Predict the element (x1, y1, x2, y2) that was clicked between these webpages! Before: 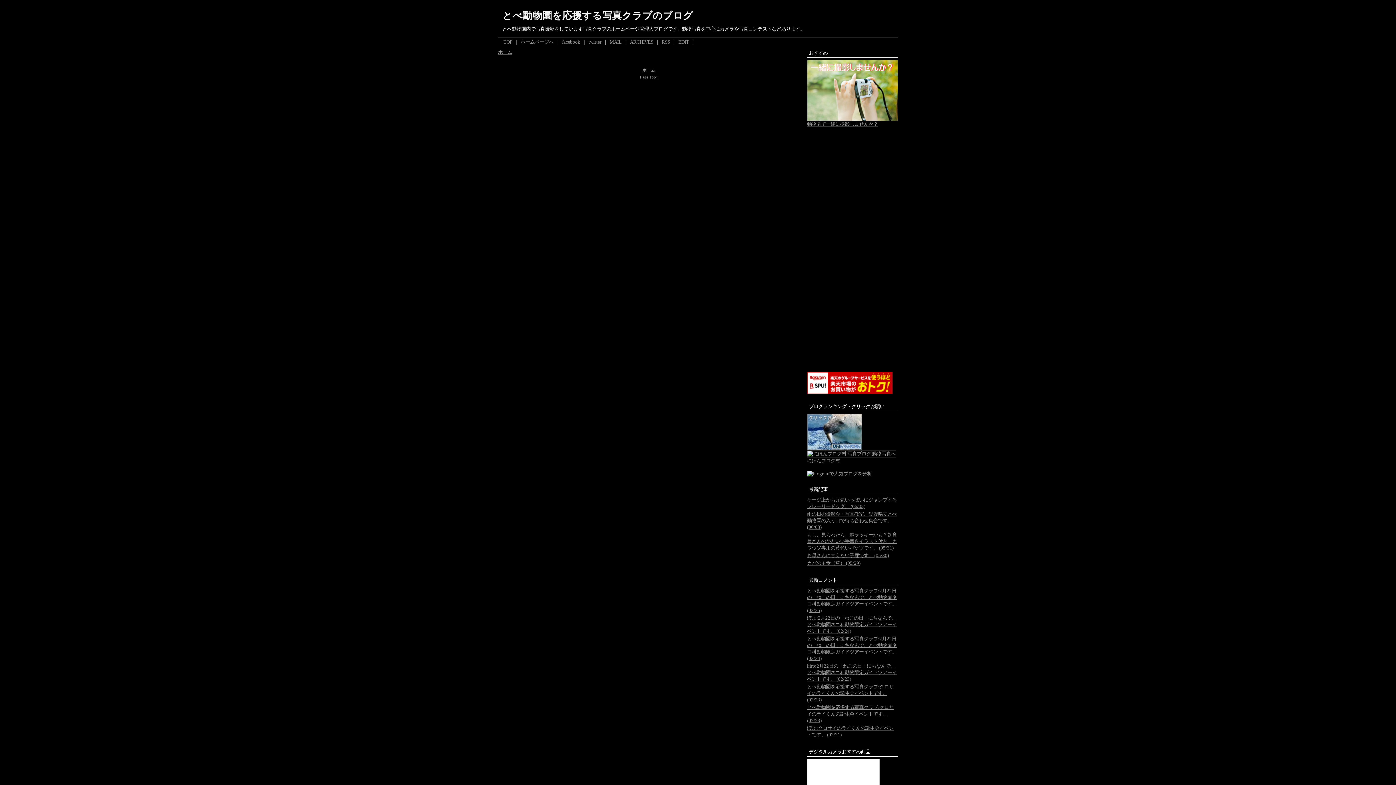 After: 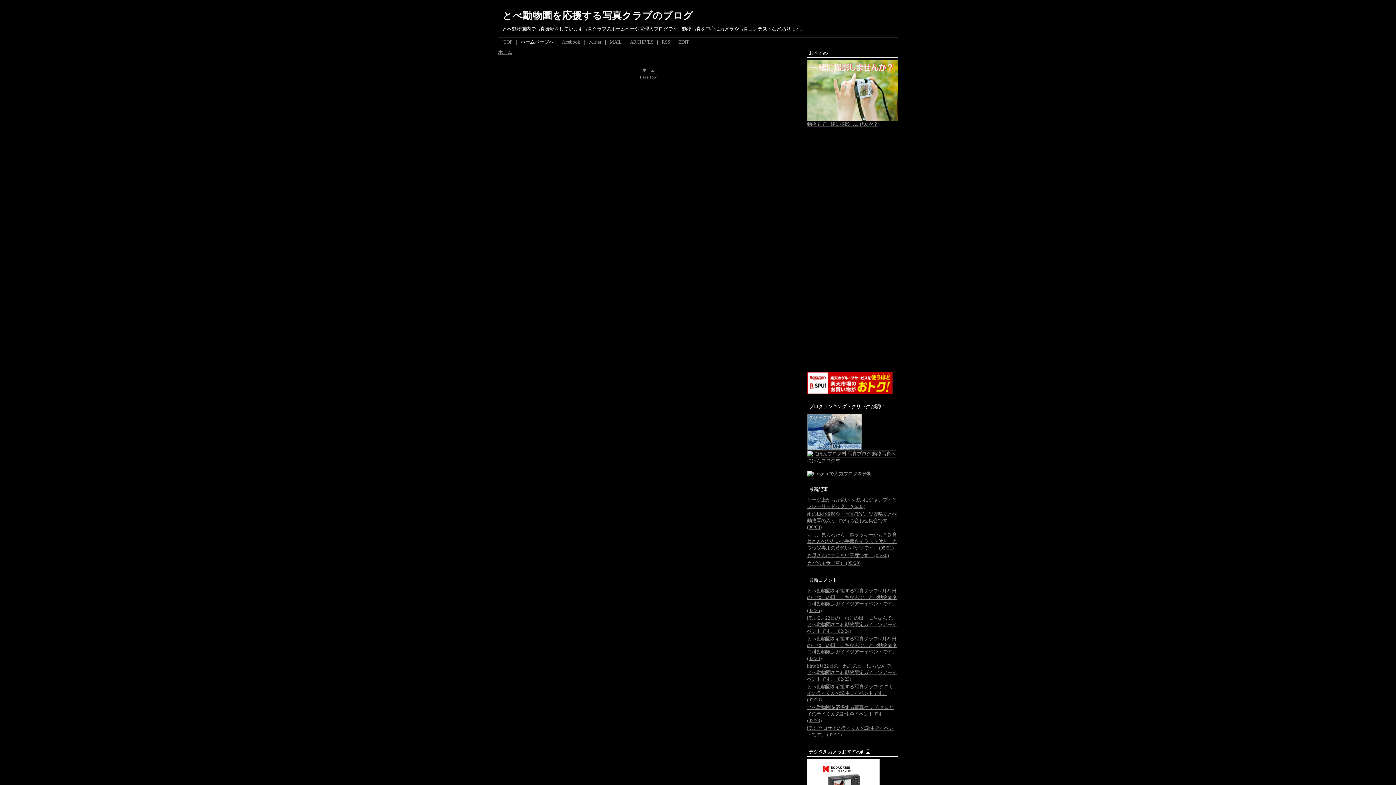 Action: label: ホームページへ bbox: (520, 39, 553, 44)